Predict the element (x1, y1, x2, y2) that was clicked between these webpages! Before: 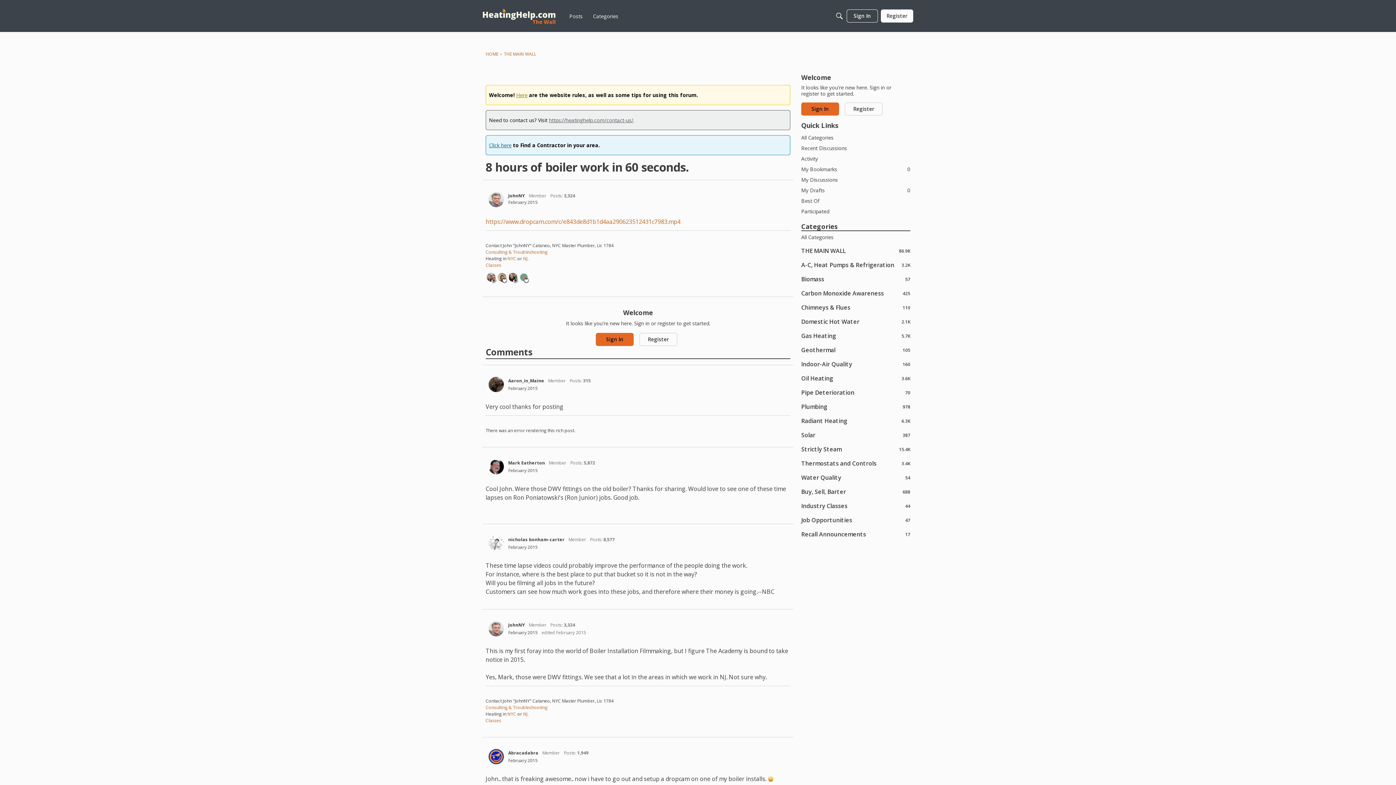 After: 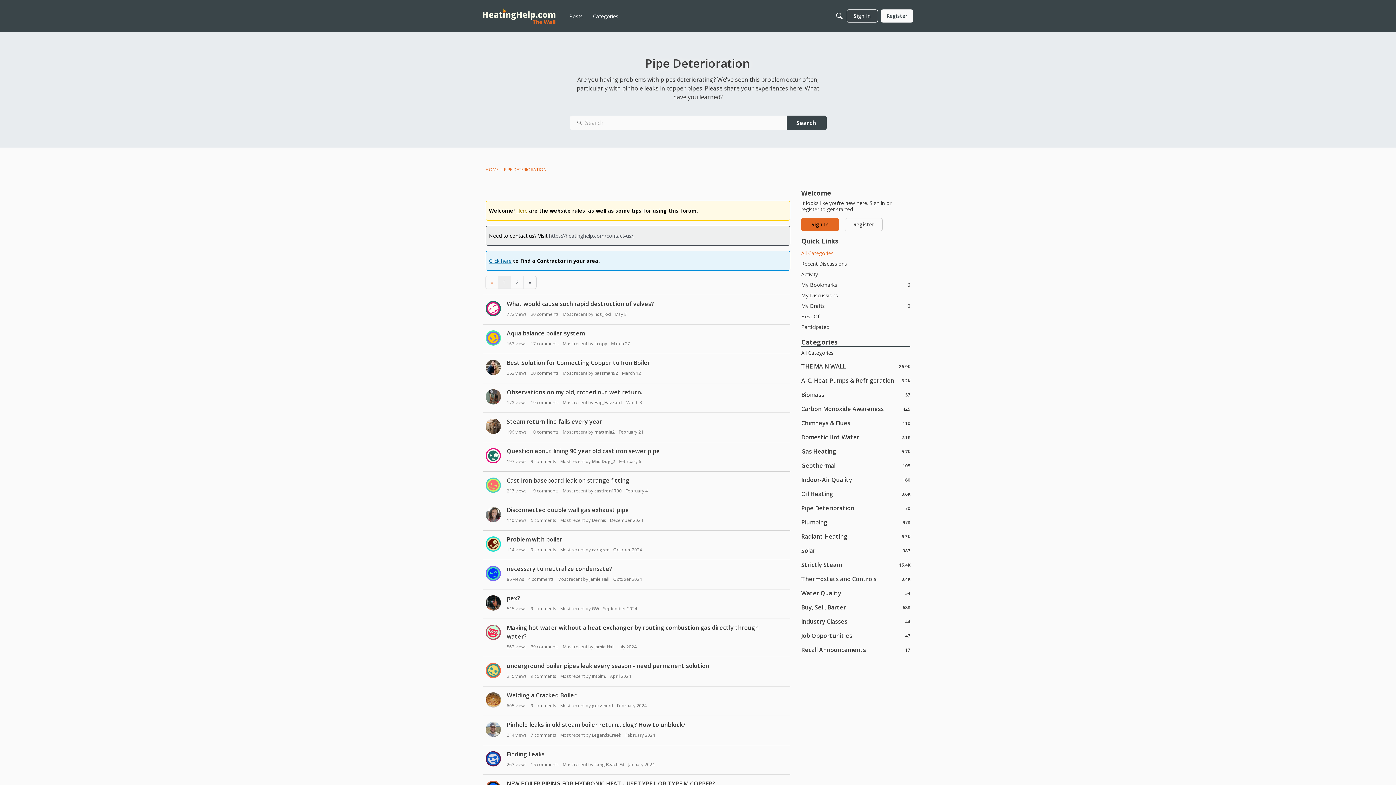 Action: label: 70
Pipe Deterioration bbox: (801, 388, 910, 396)